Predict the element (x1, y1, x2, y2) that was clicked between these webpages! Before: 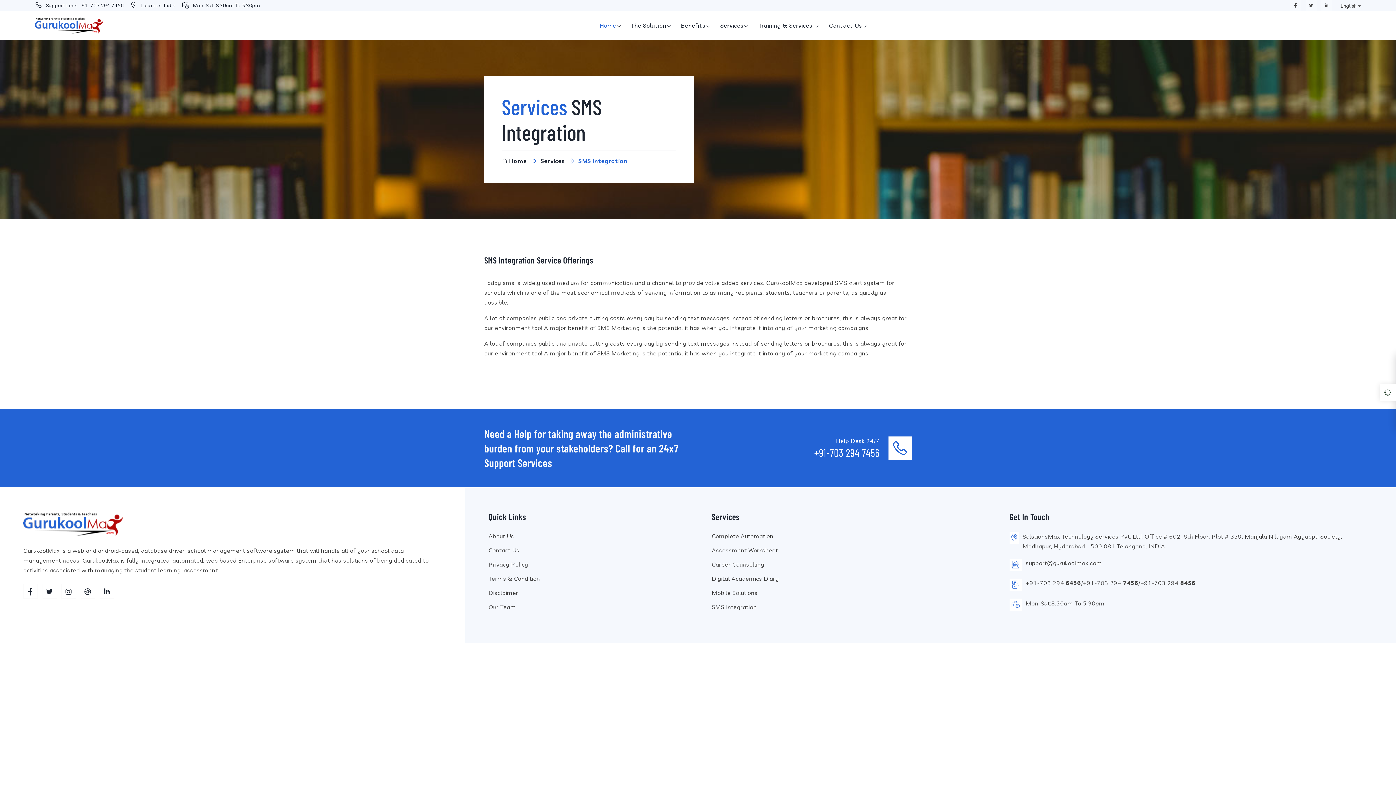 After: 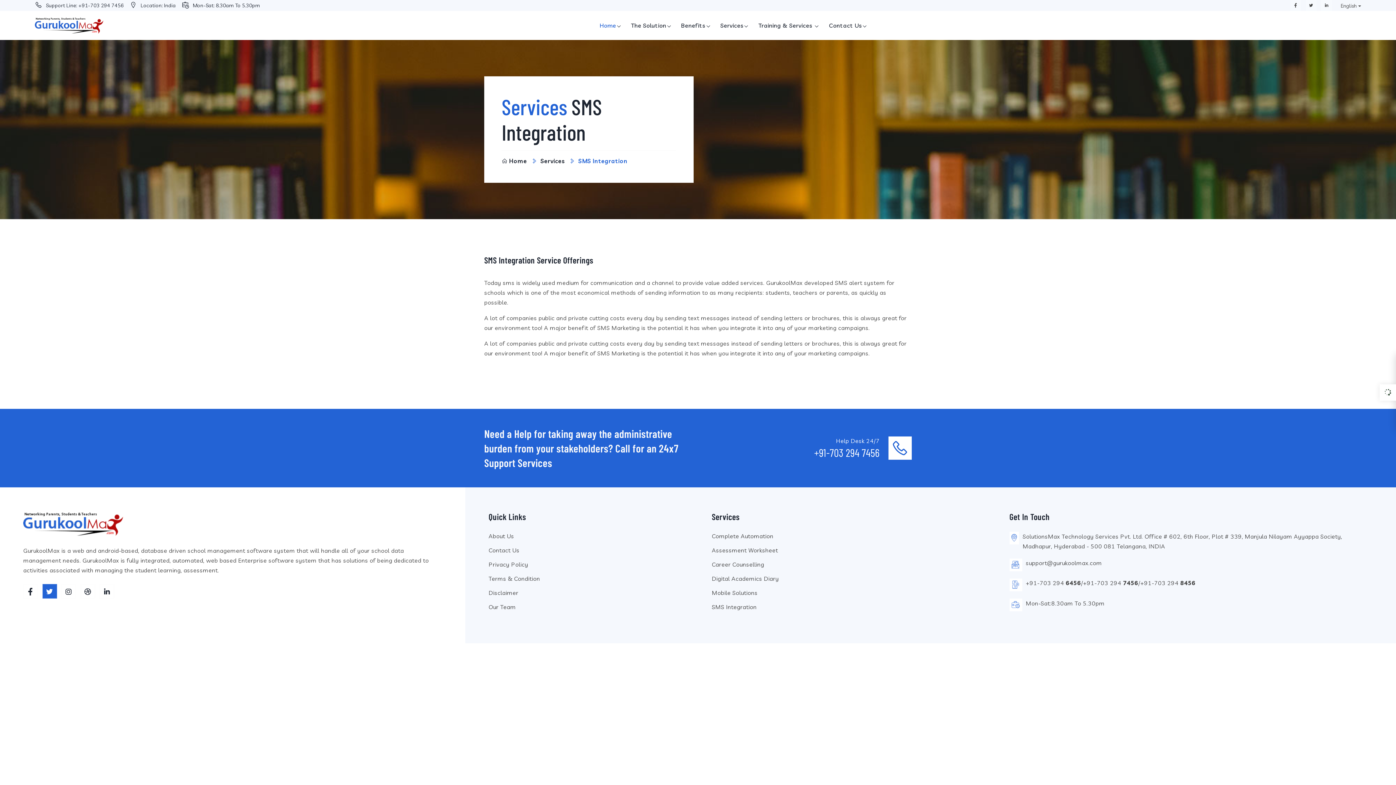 Action: bbox: (42, 584, 56, 598)